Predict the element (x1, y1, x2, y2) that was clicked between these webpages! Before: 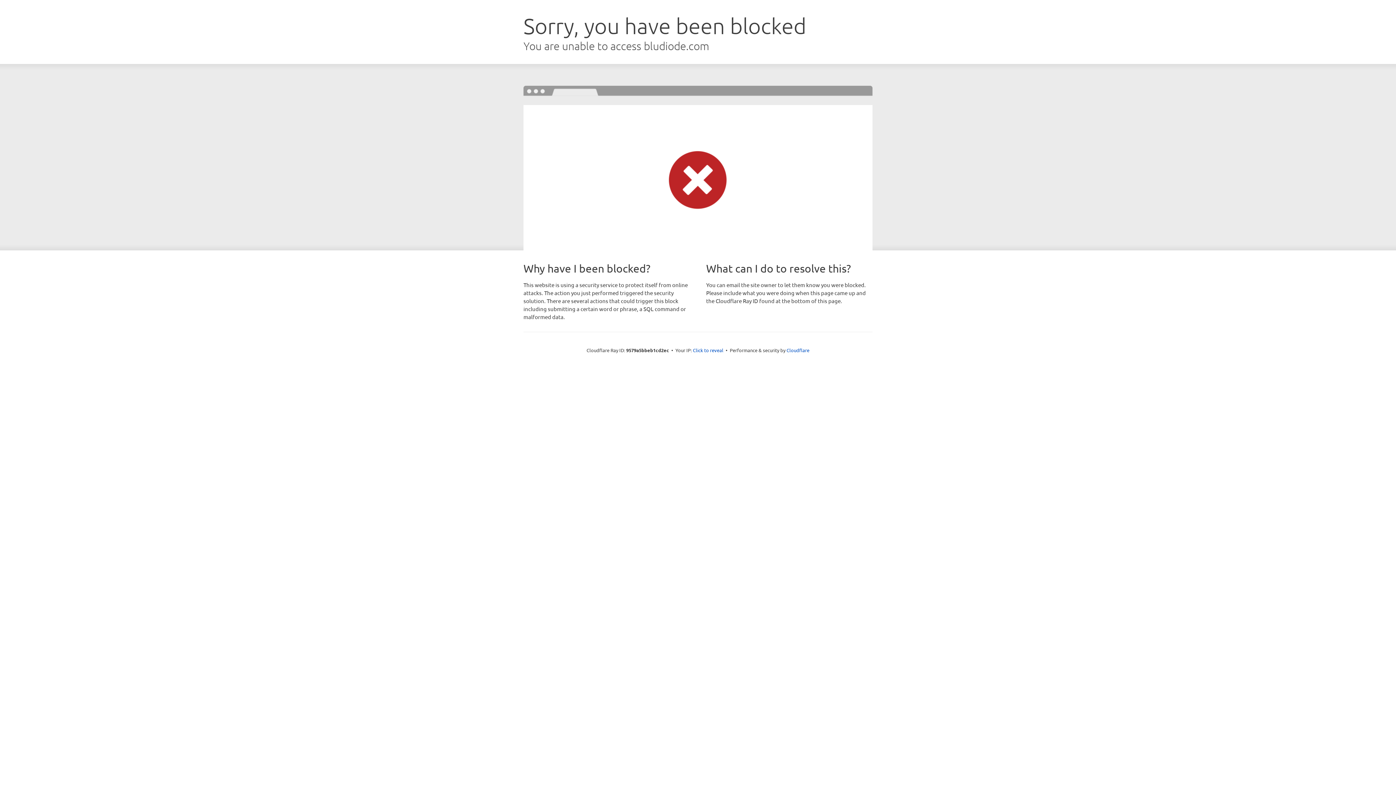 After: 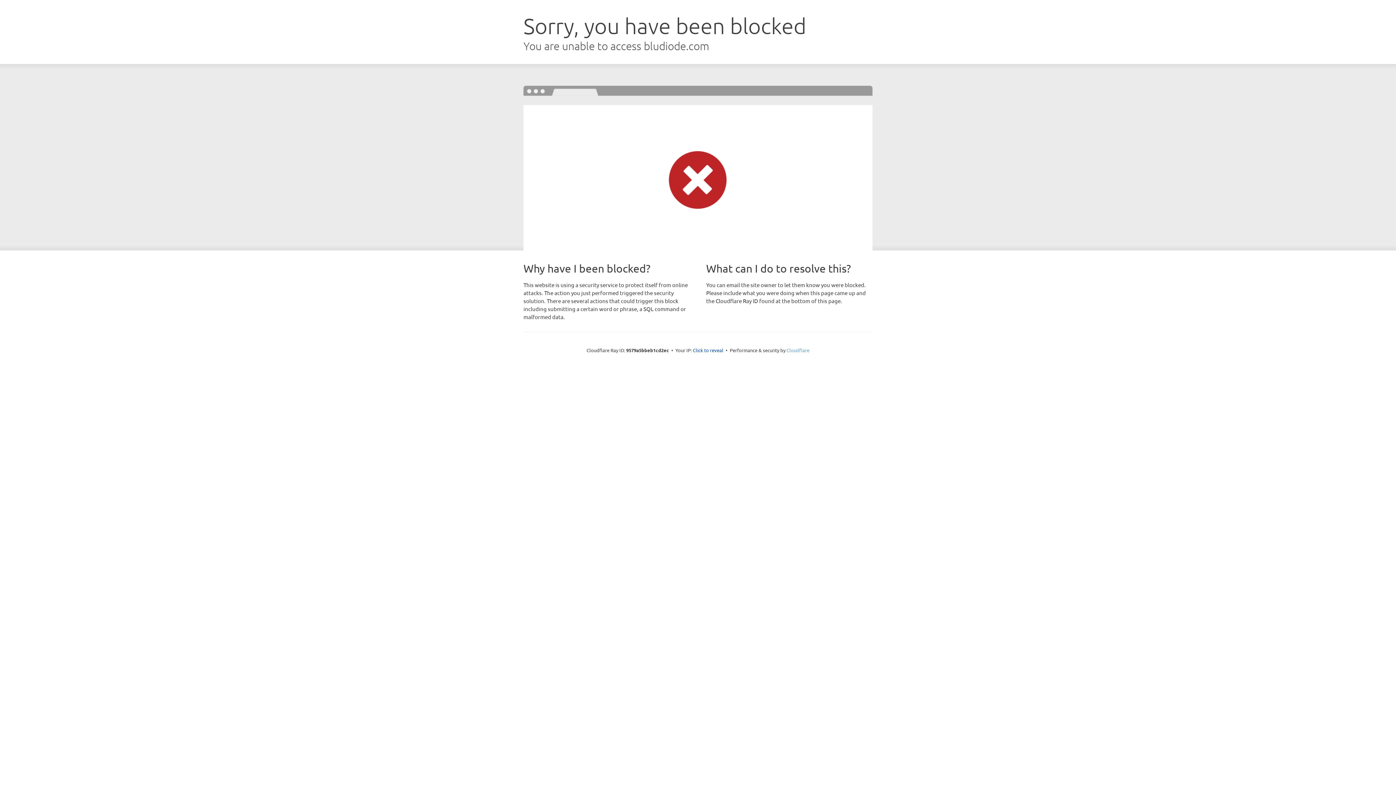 Action: bbox: (786, 347, 809, 353) label: Cloudflare